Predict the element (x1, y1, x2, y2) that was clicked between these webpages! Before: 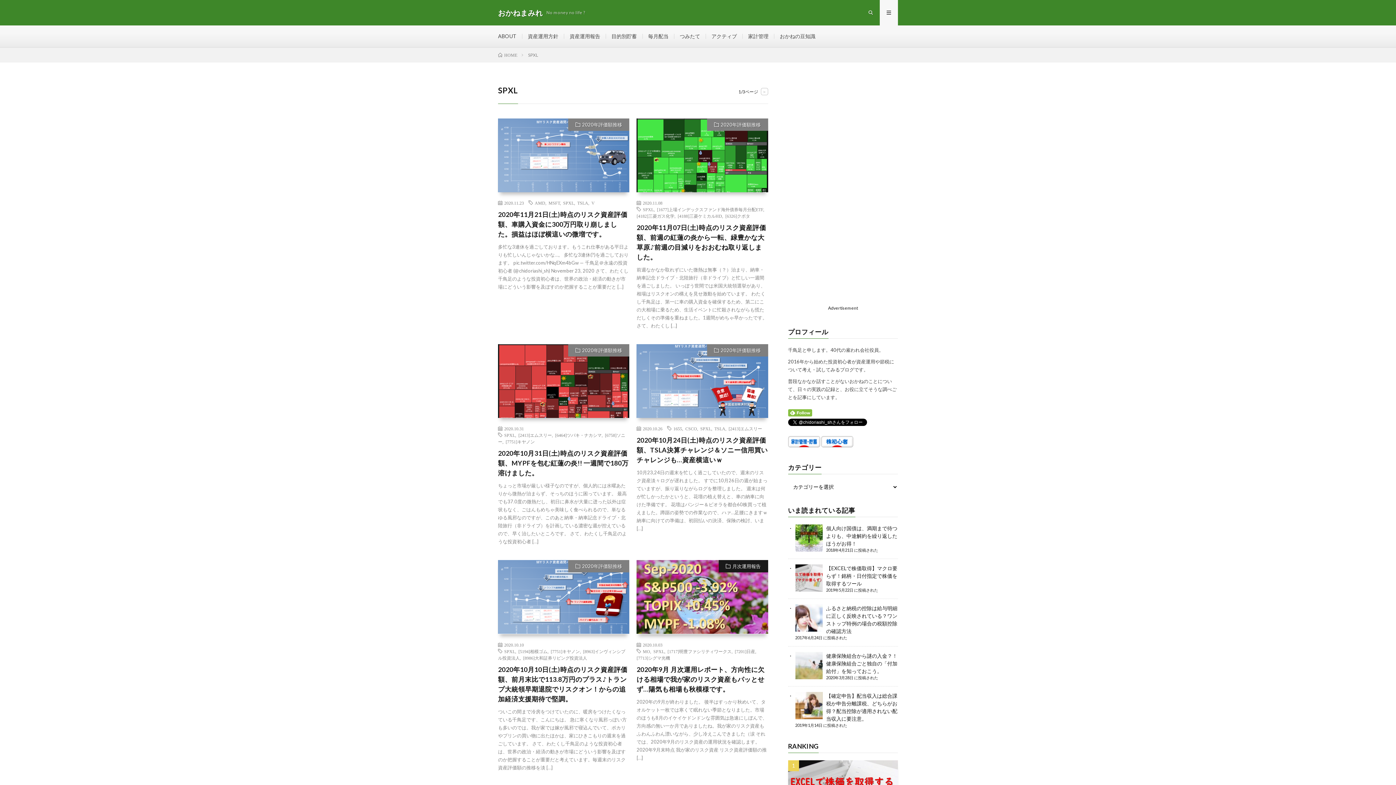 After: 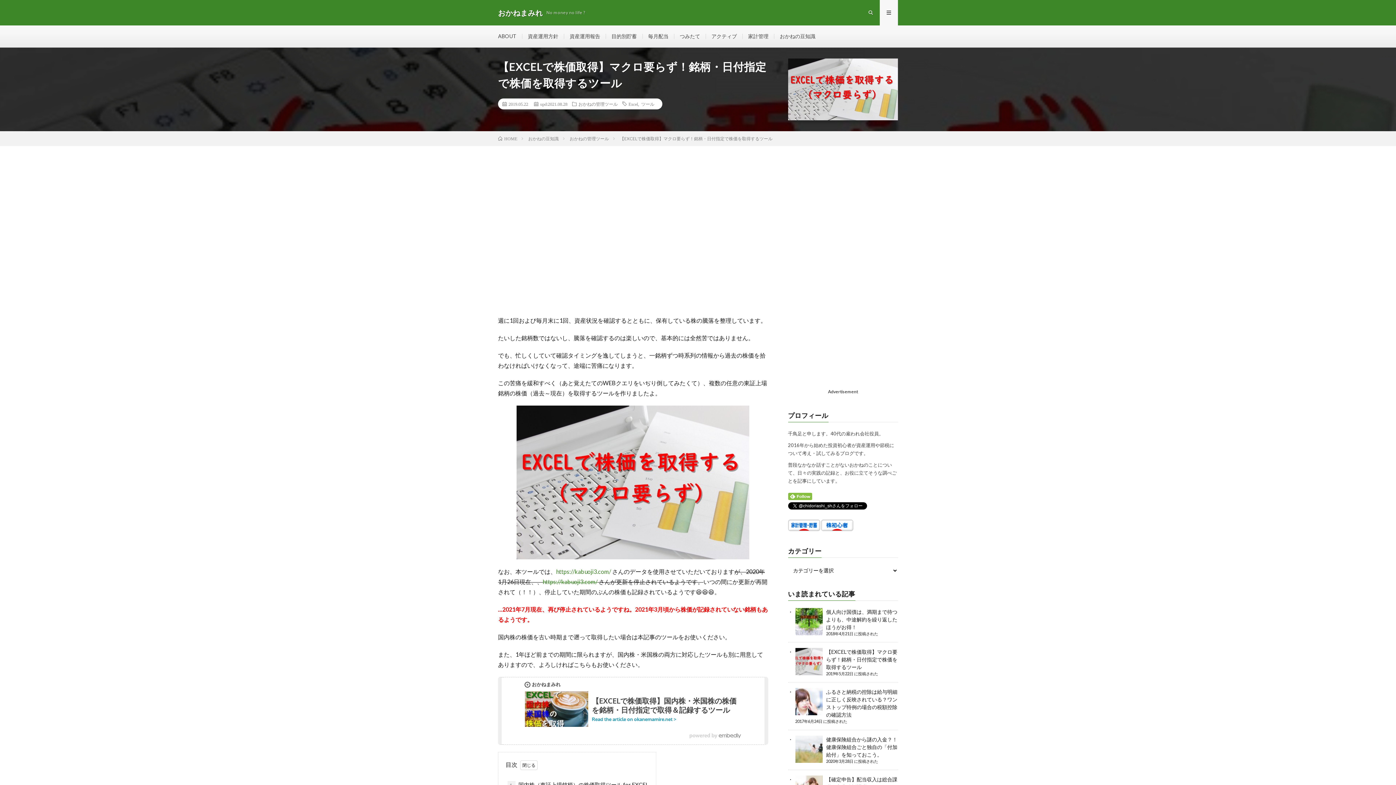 Action: bbox: (826, 345, 897, 367) label: 【EXCELで株価取得】マクロ要らず！銘柄・日付指定で株価を取得するツール